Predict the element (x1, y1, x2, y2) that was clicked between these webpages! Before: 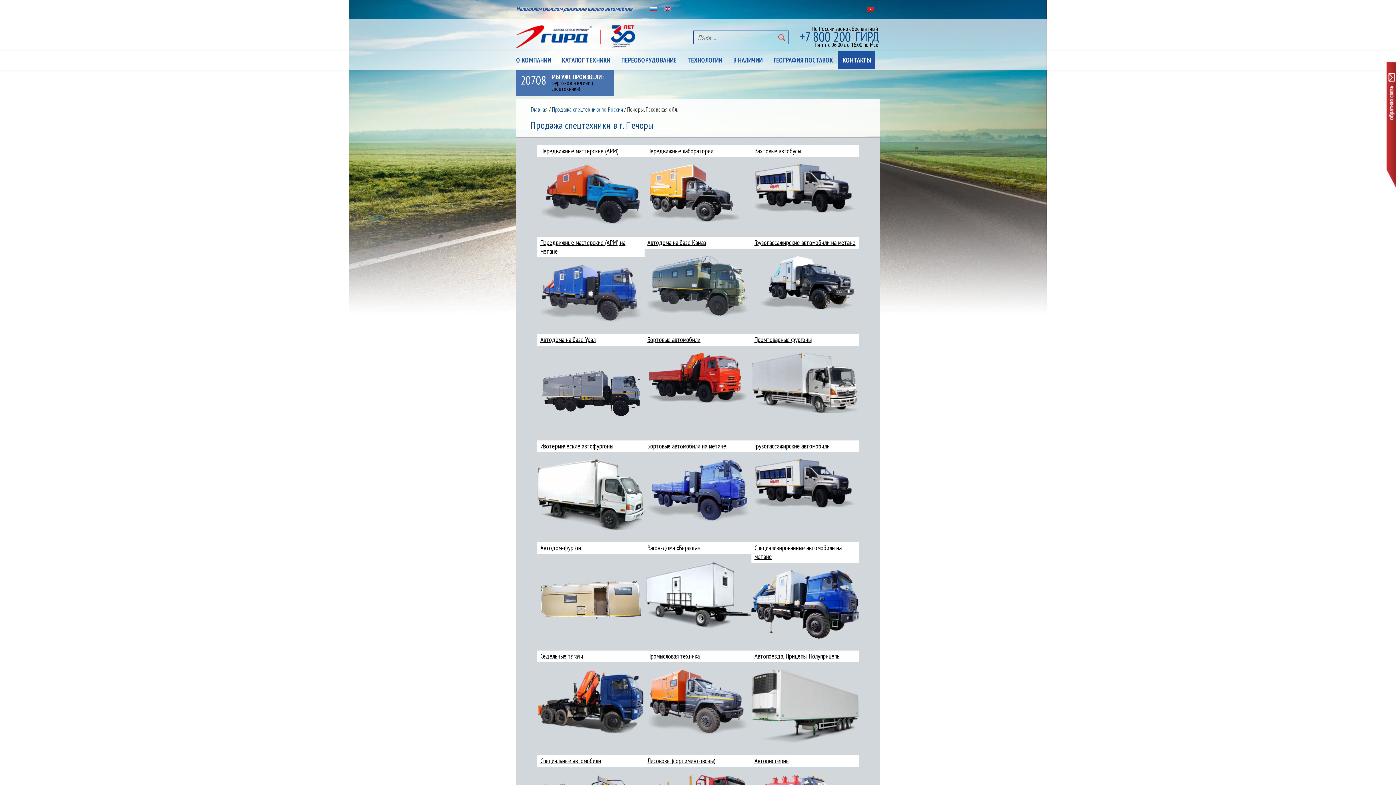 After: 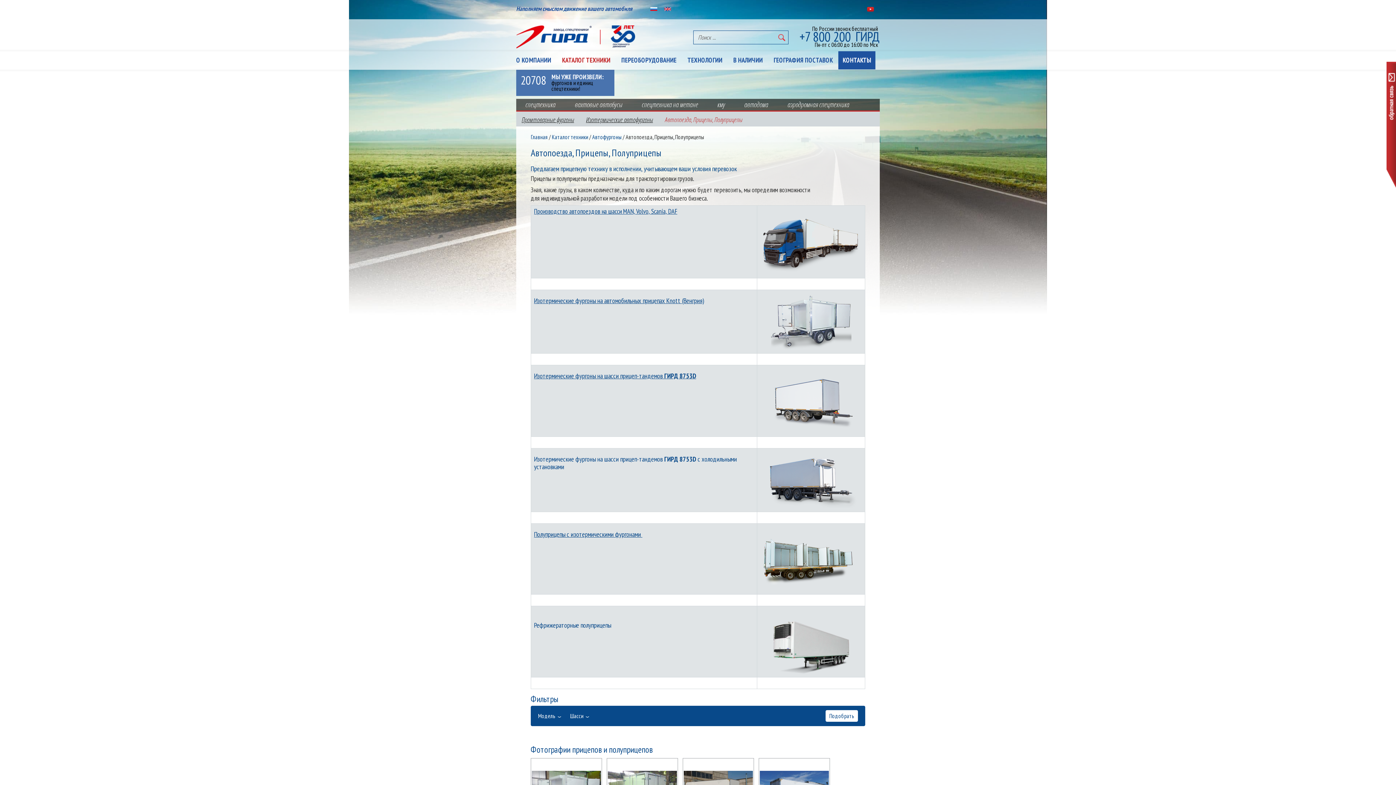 Action: bbox: (751, 737, 858, 745)